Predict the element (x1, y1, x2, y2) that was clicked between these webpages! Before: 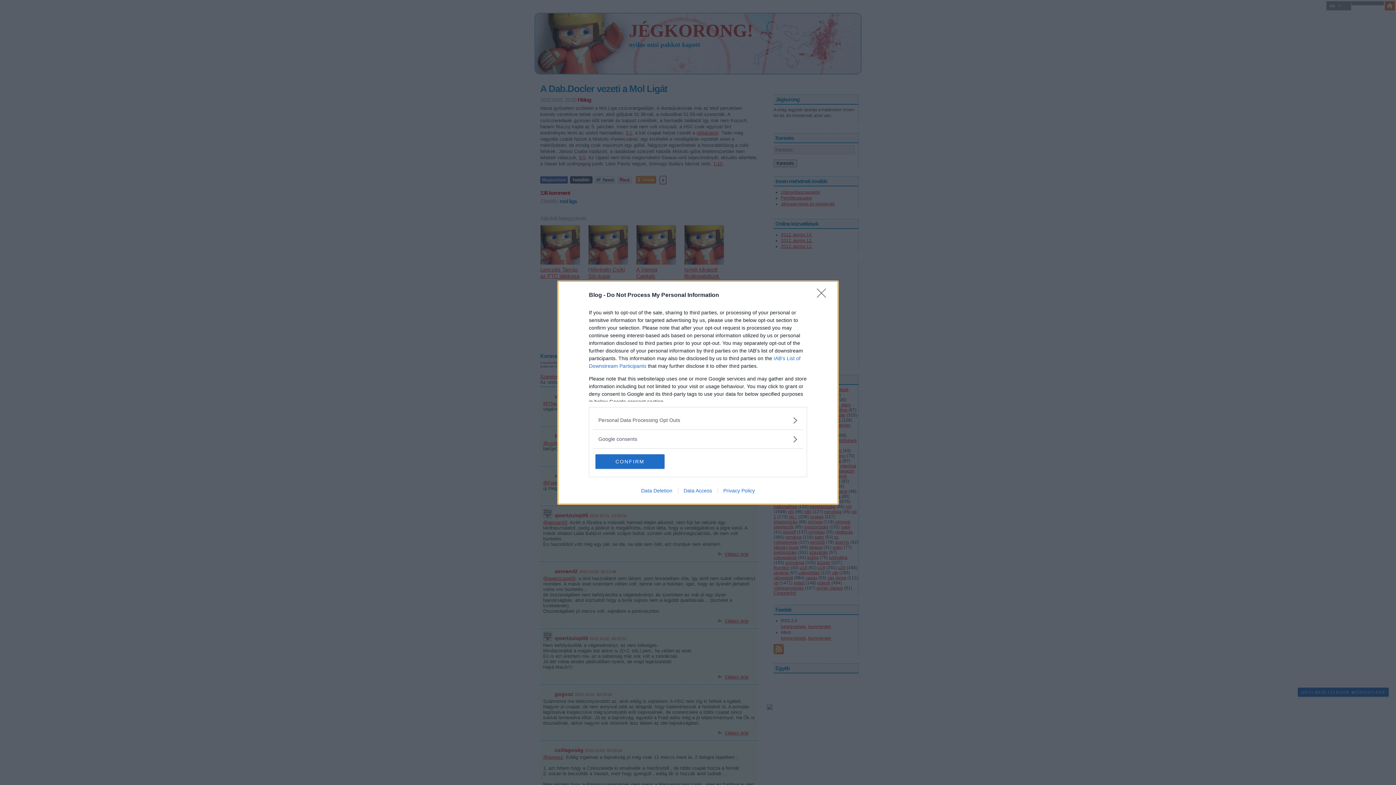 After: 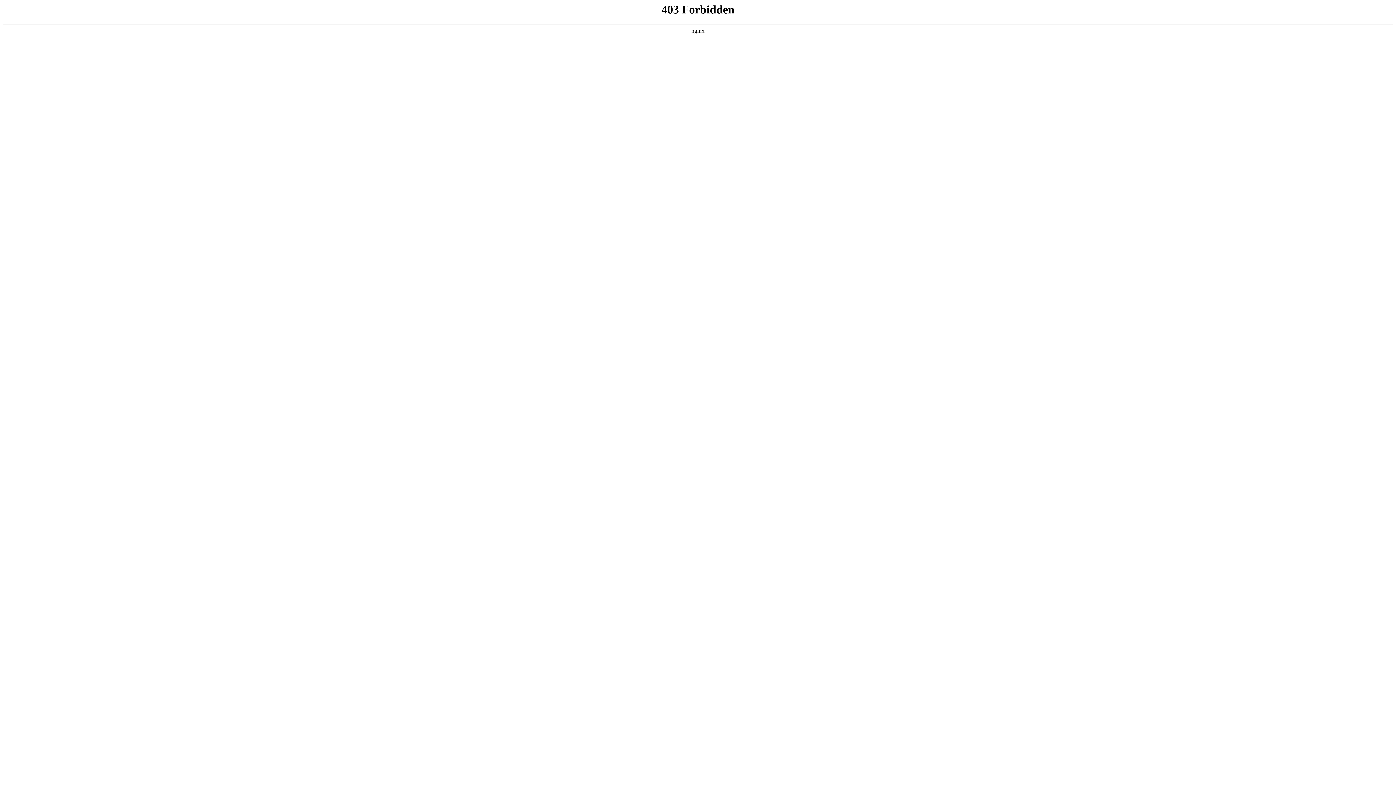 Action: bbox: (635, 487, 678, 493) label: Data Deletion